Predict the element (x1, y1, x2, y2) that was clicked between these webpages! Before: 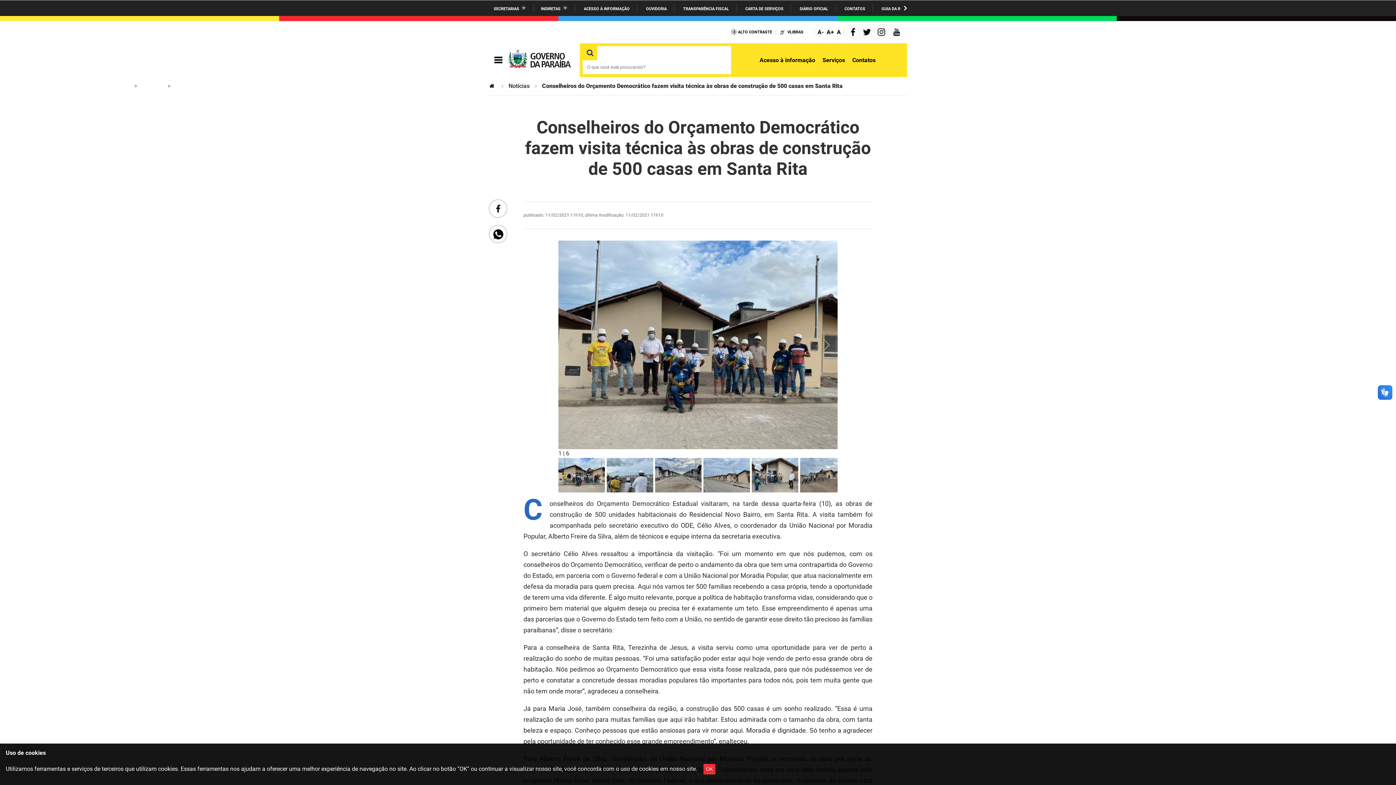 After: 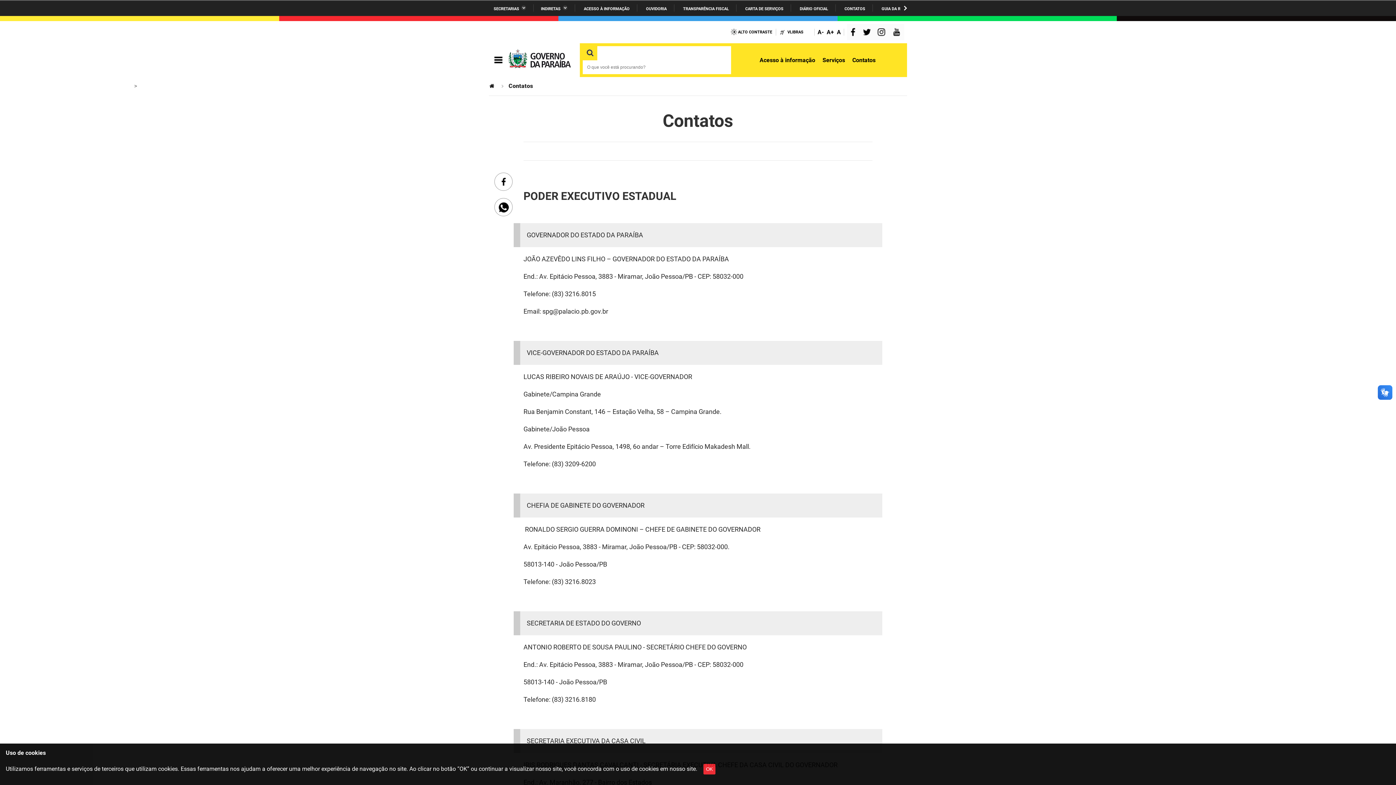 Action: label: Contatos bbox: (852, 56, 875, 63)